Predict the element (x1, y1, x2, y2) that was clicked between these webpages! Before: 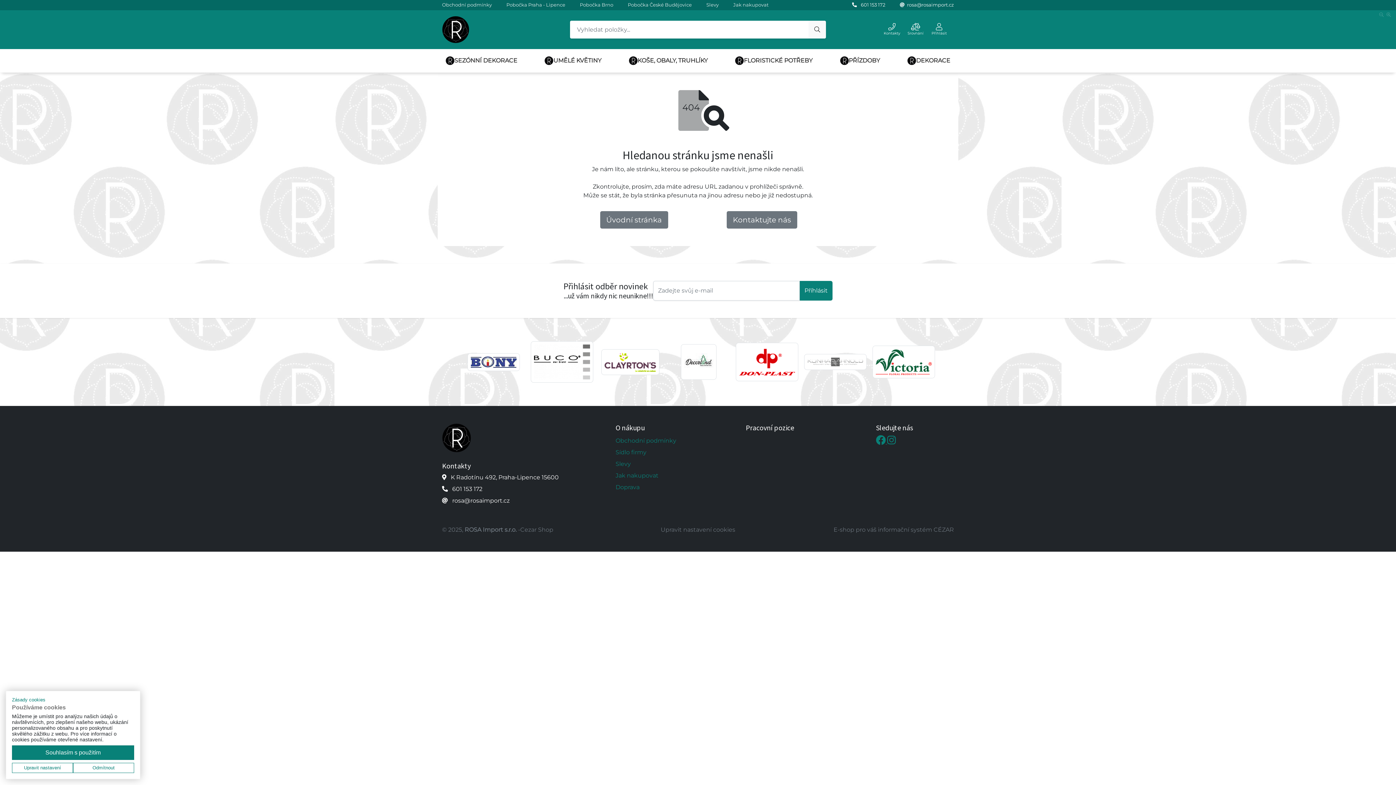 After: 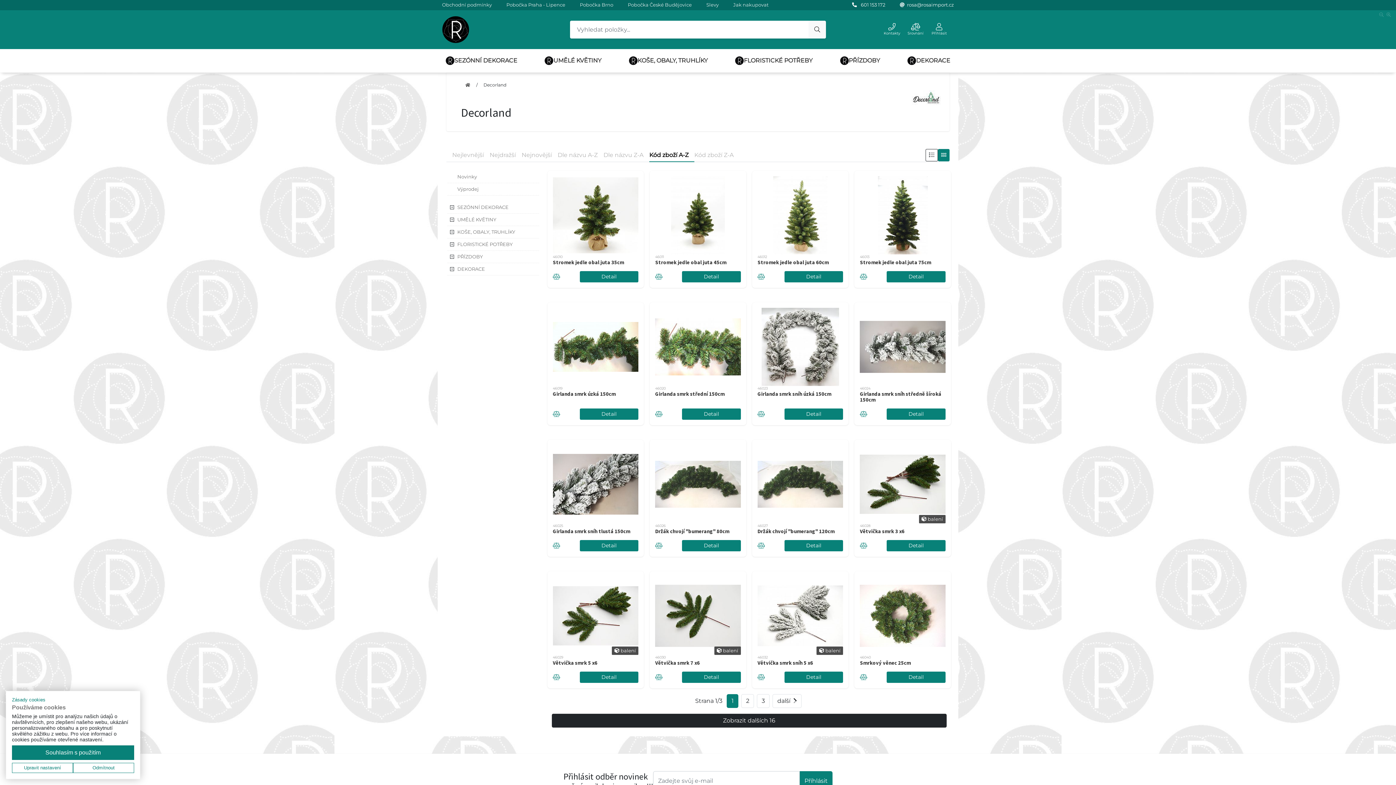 Action: bbox: (667, 344, 730, 380)